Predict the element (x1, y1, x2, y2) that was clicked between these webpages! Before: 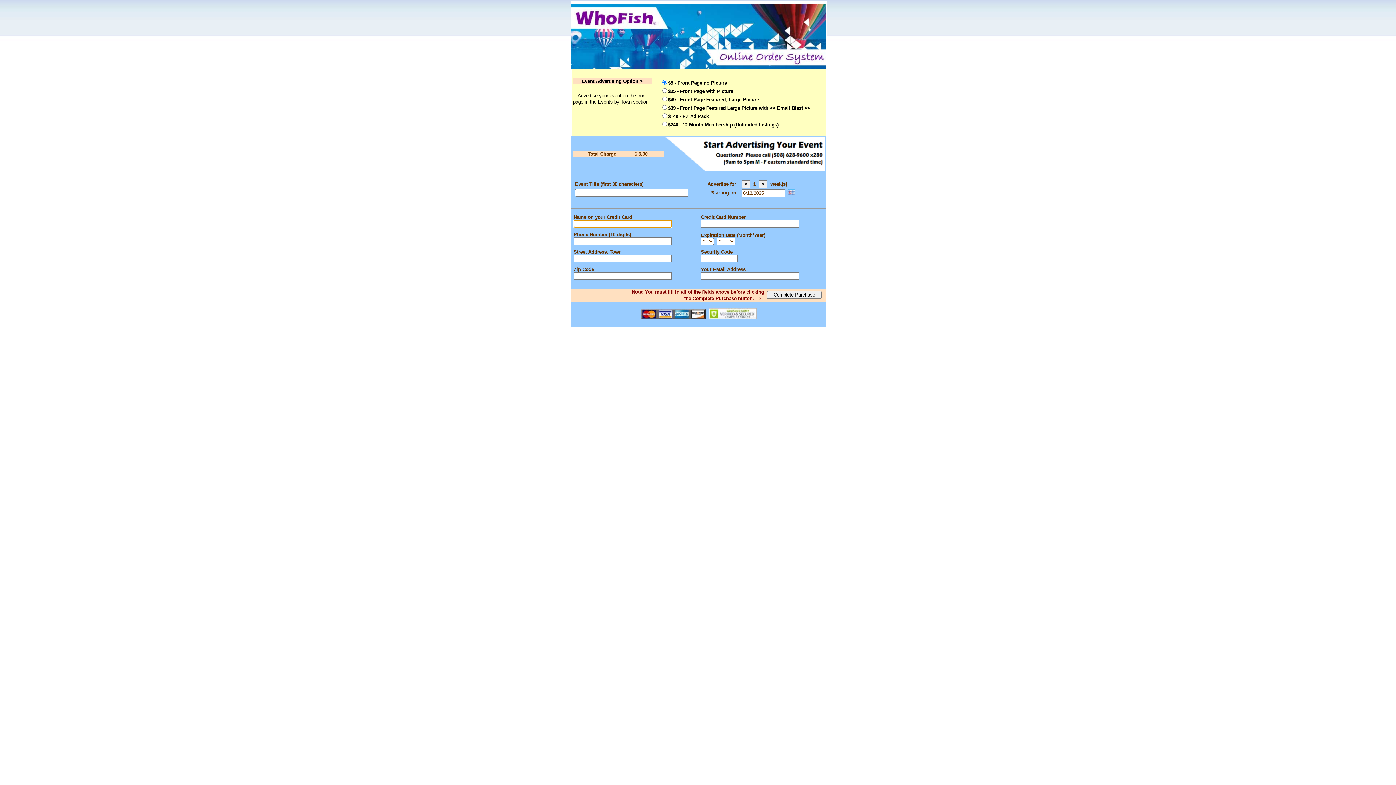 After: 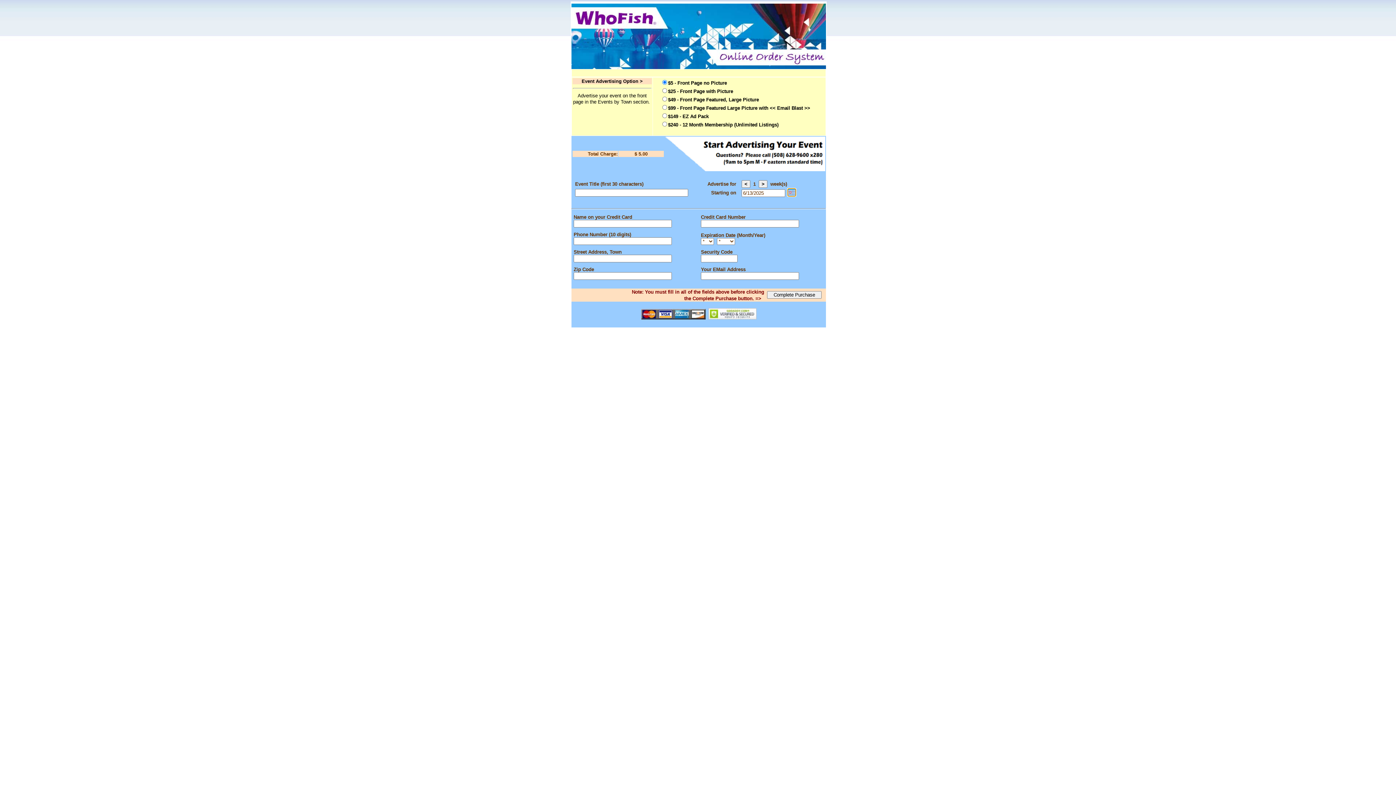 Action: bbox: (788, 190, 795, 196)